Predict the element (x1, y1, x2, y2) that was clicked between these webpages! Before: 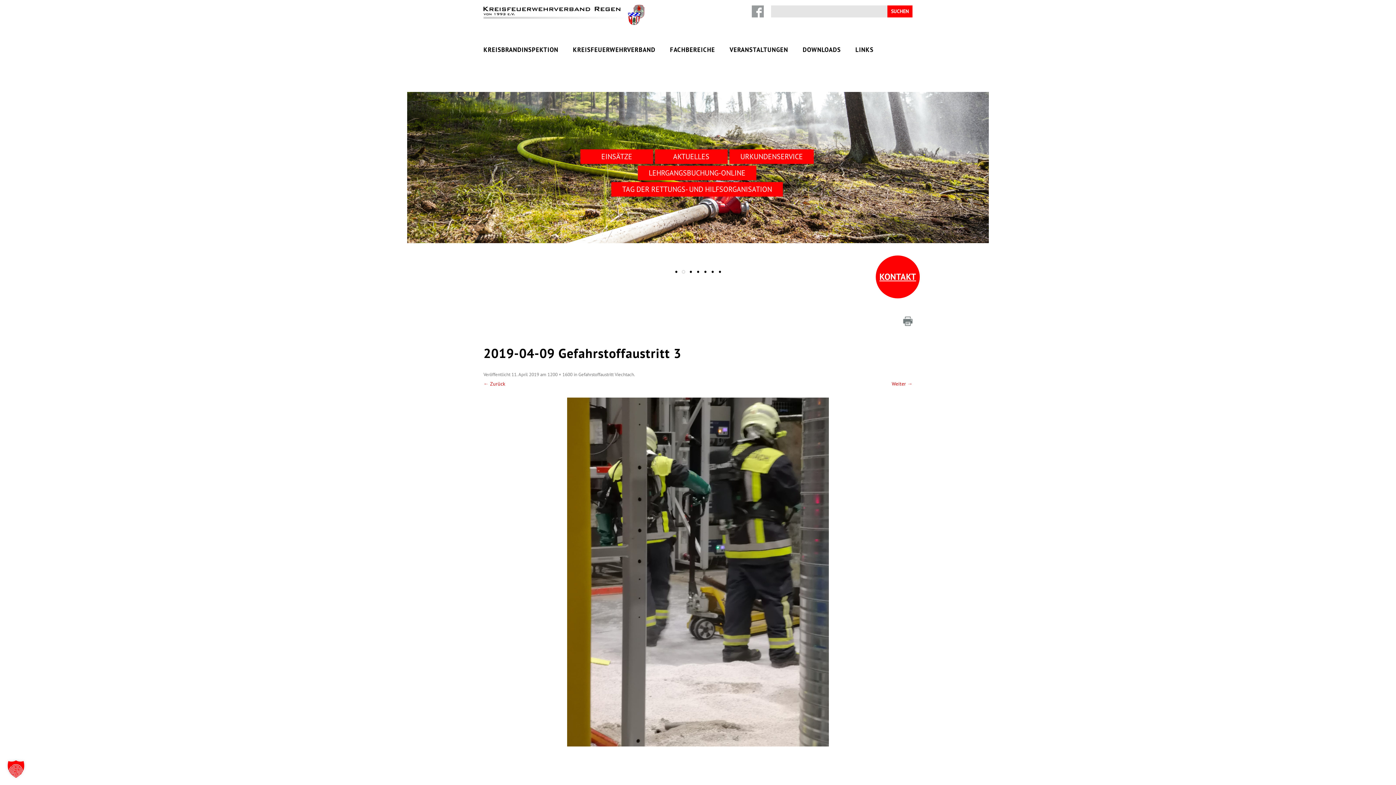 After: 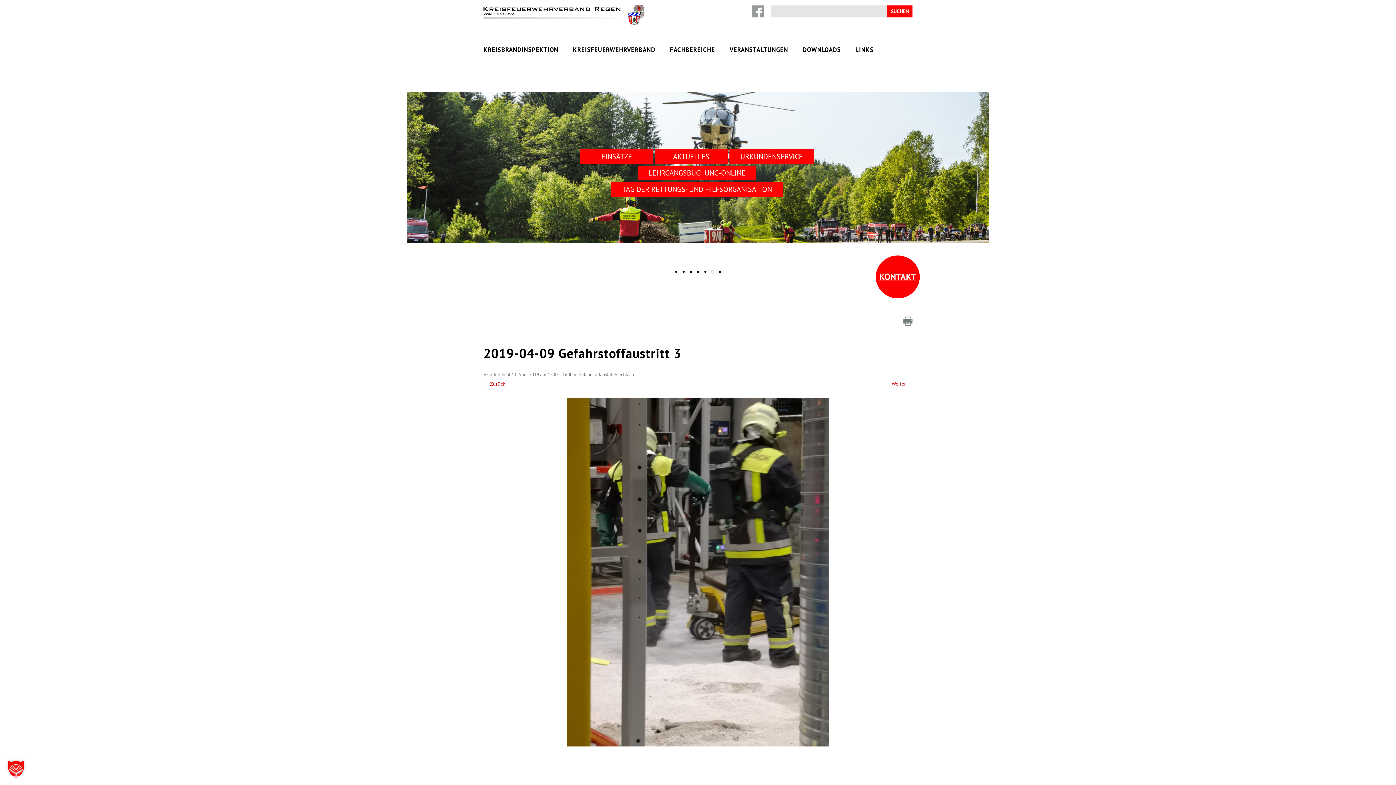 Action: bbox: (876, 255, 920, 298) label: KONTAKT